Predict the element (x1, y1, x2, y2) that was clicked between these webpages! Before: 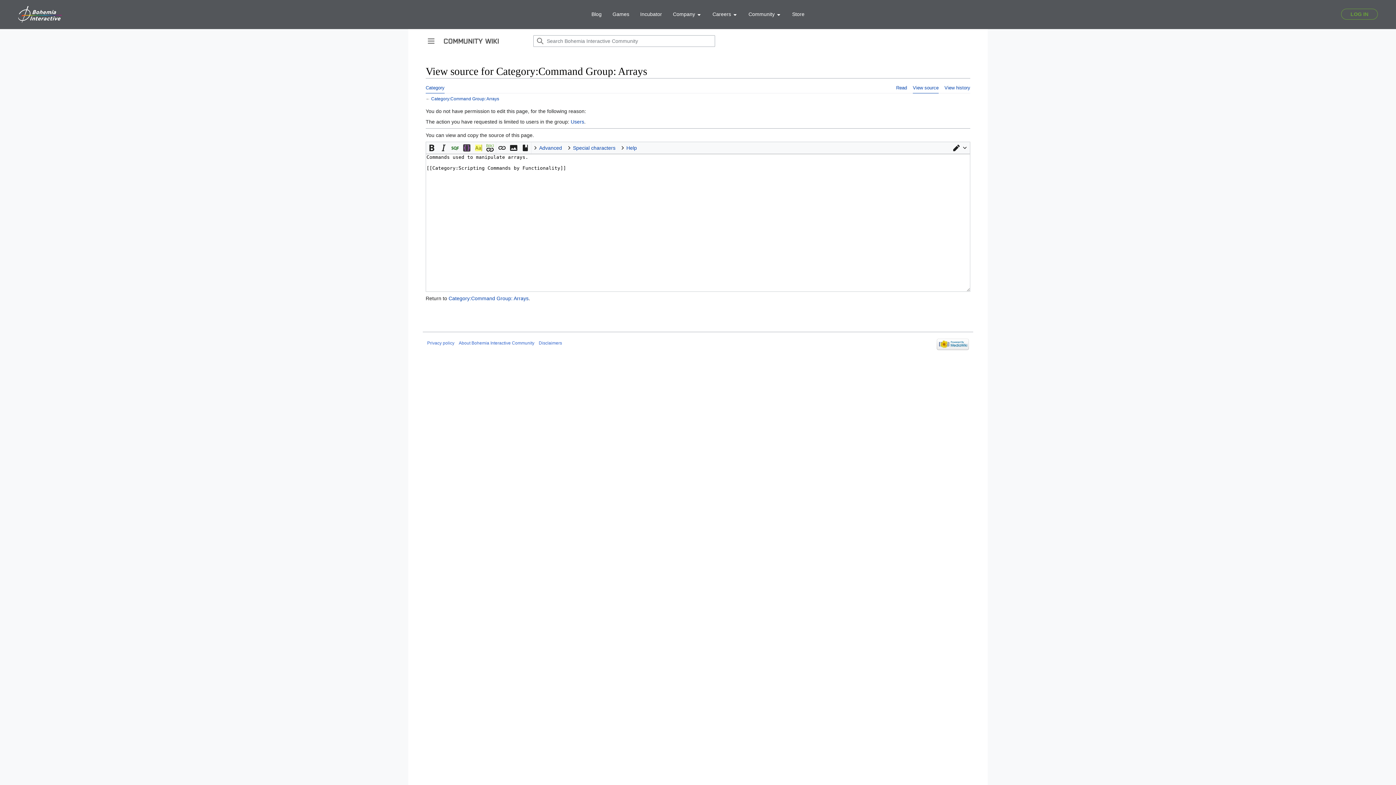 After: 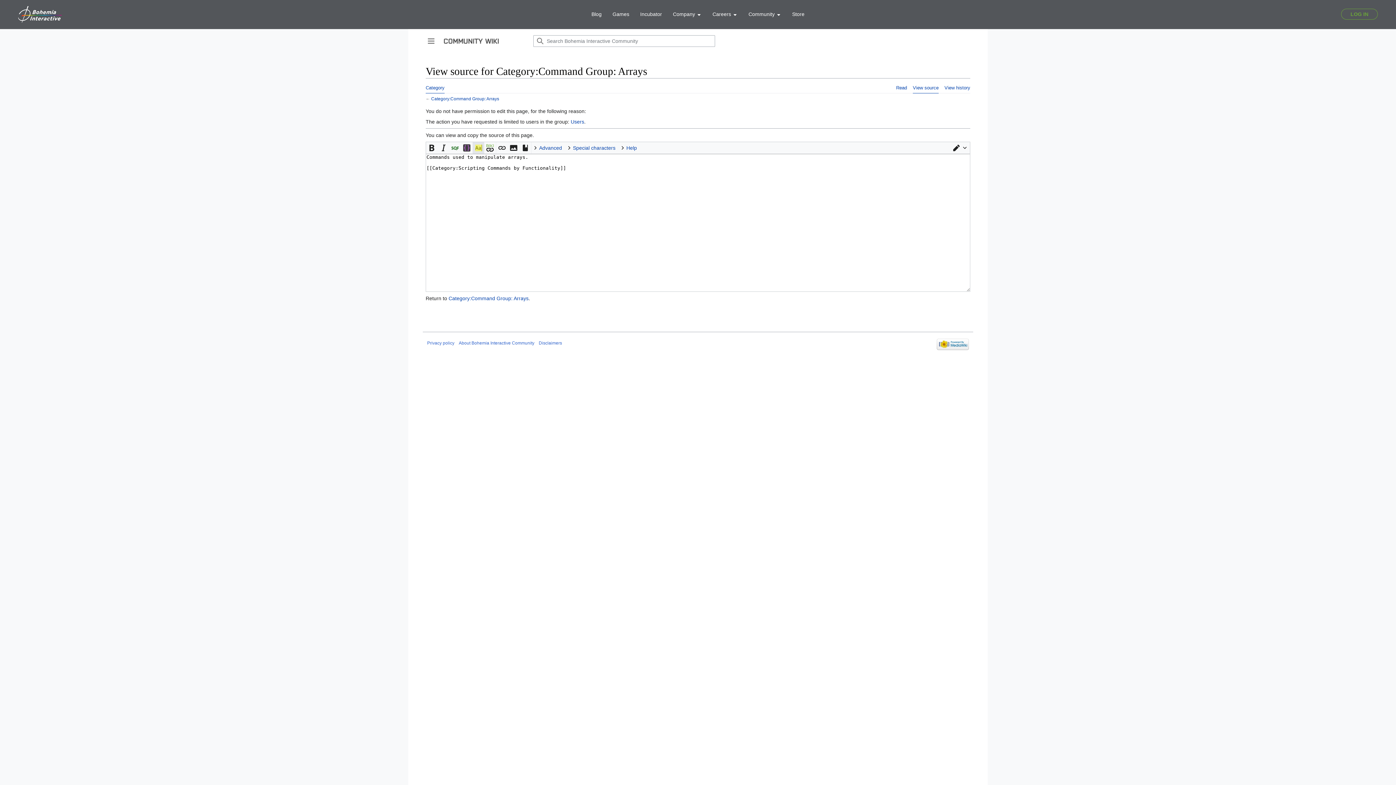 Action: label: Highlight text (using the {{hl|text}} template) bbox: (472, 142, 484, 153)